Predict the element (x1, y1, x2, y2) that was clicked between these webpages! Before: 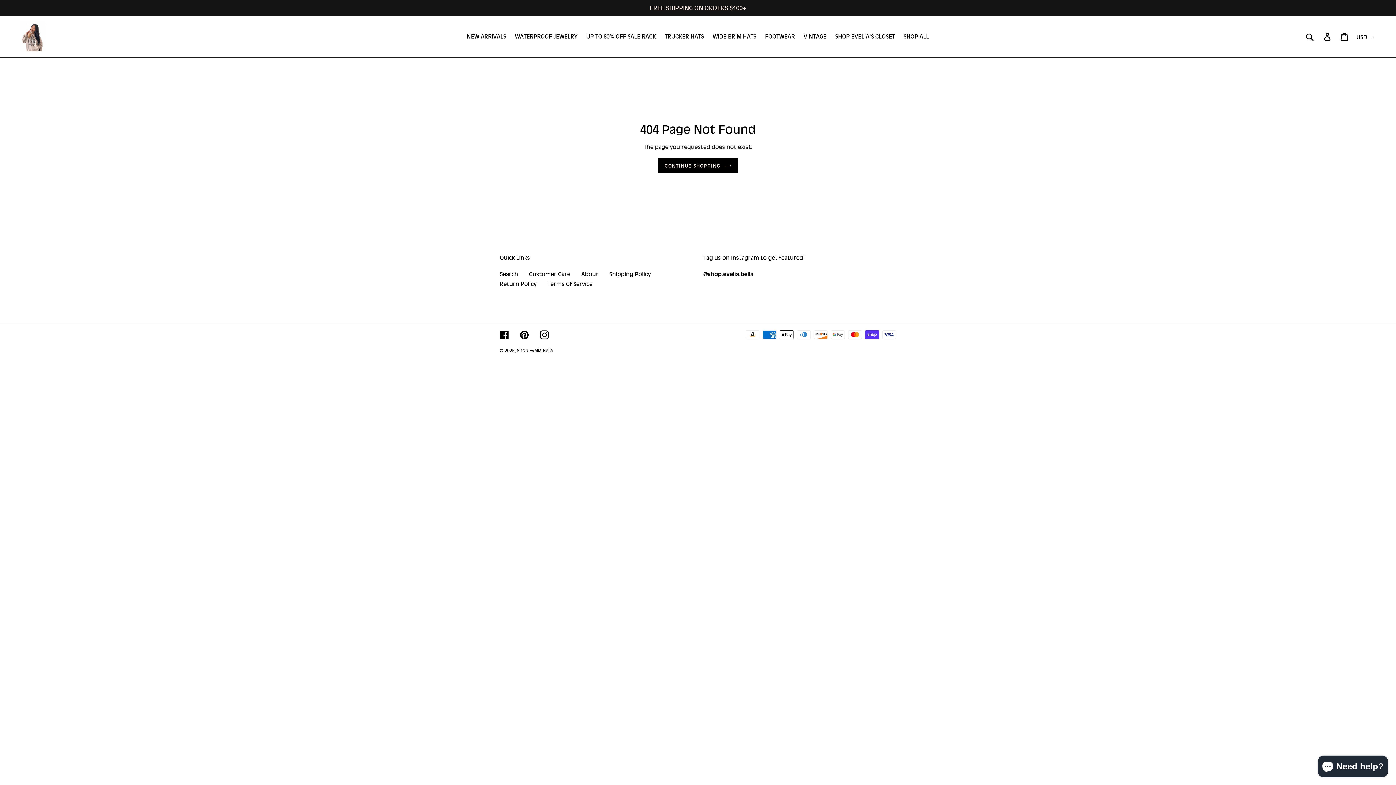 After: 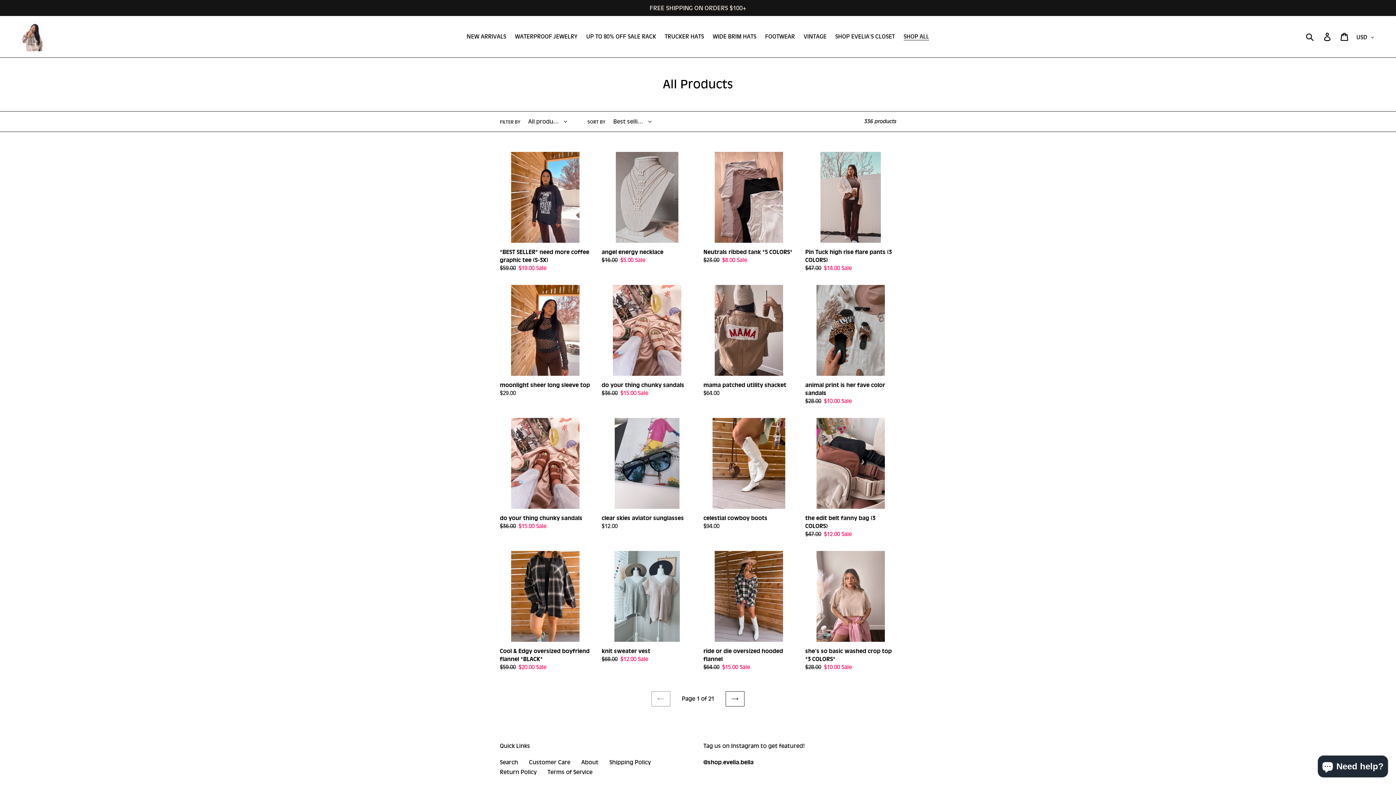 Action: bbox: (900, 31, 932, 41) label: SHOP ALL